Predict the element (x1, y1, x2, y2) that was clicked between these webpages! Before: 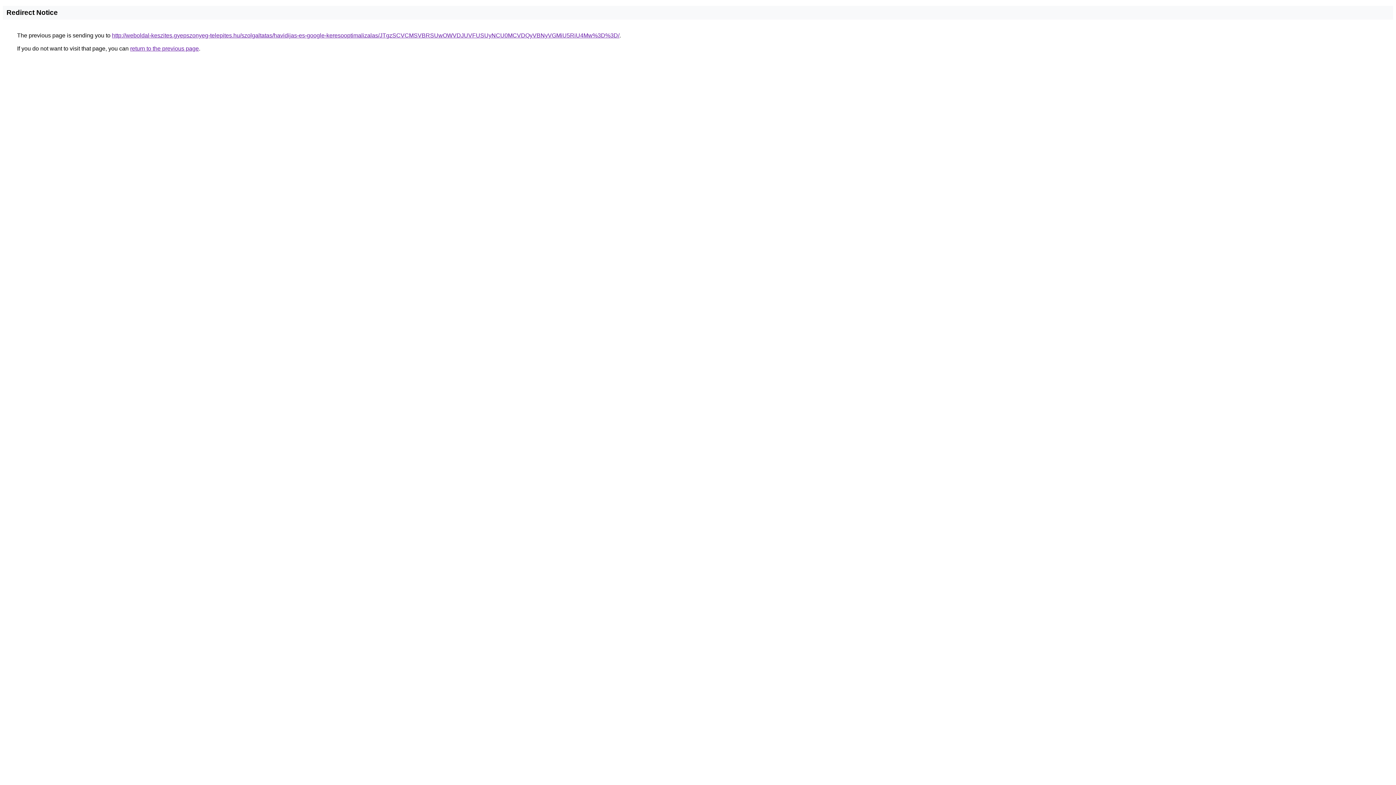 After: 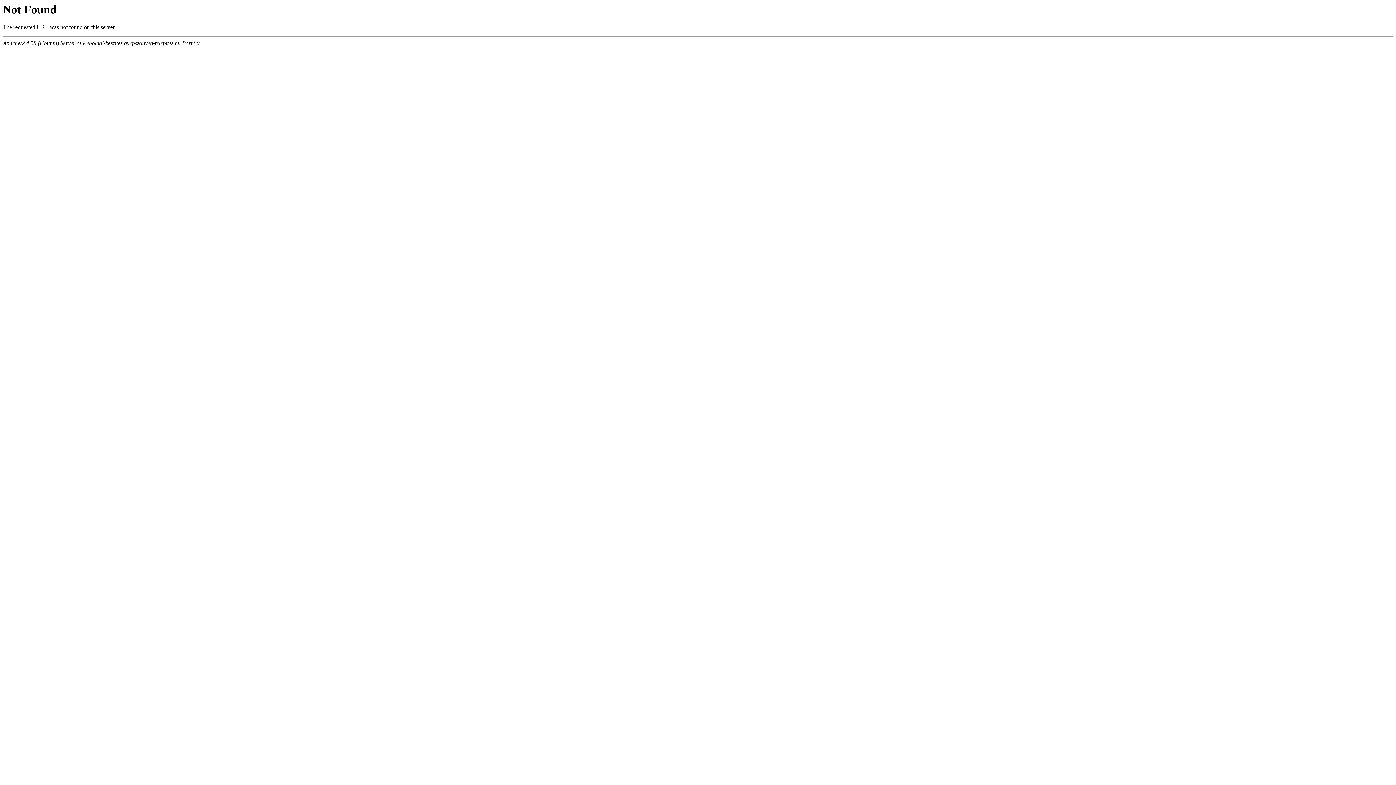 Action: label: http://weboldal-keszites.gyepszonyeg-telepites.hu/szolgaltatas/havidijas-es-google-keresooptimalizalas/JTgzSCVCMSVBRSUwOWVDJUVFUSUyNCU0MCVDQyVBNyVGMiU5RiU4Mw%3D%3D/ bbox: (112, 32, 619, 38)